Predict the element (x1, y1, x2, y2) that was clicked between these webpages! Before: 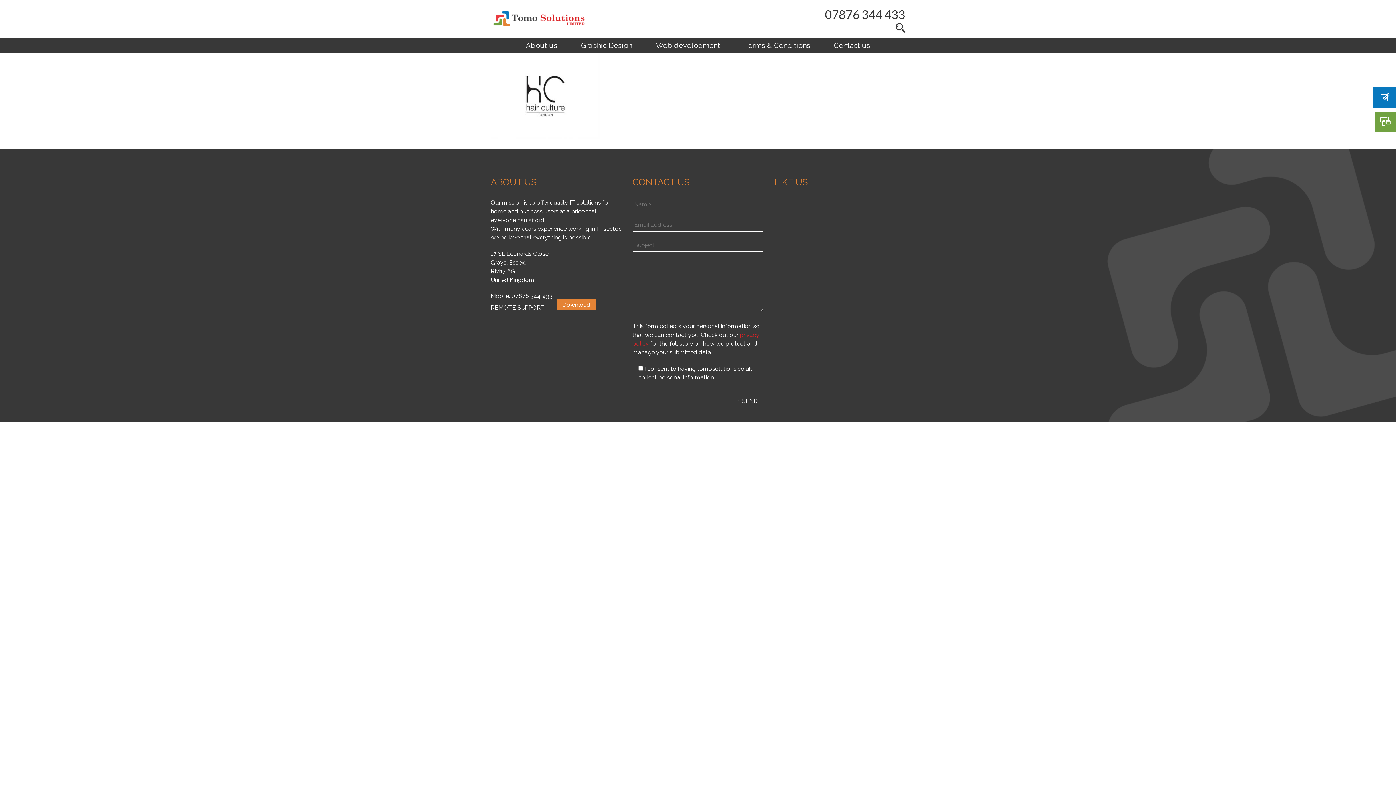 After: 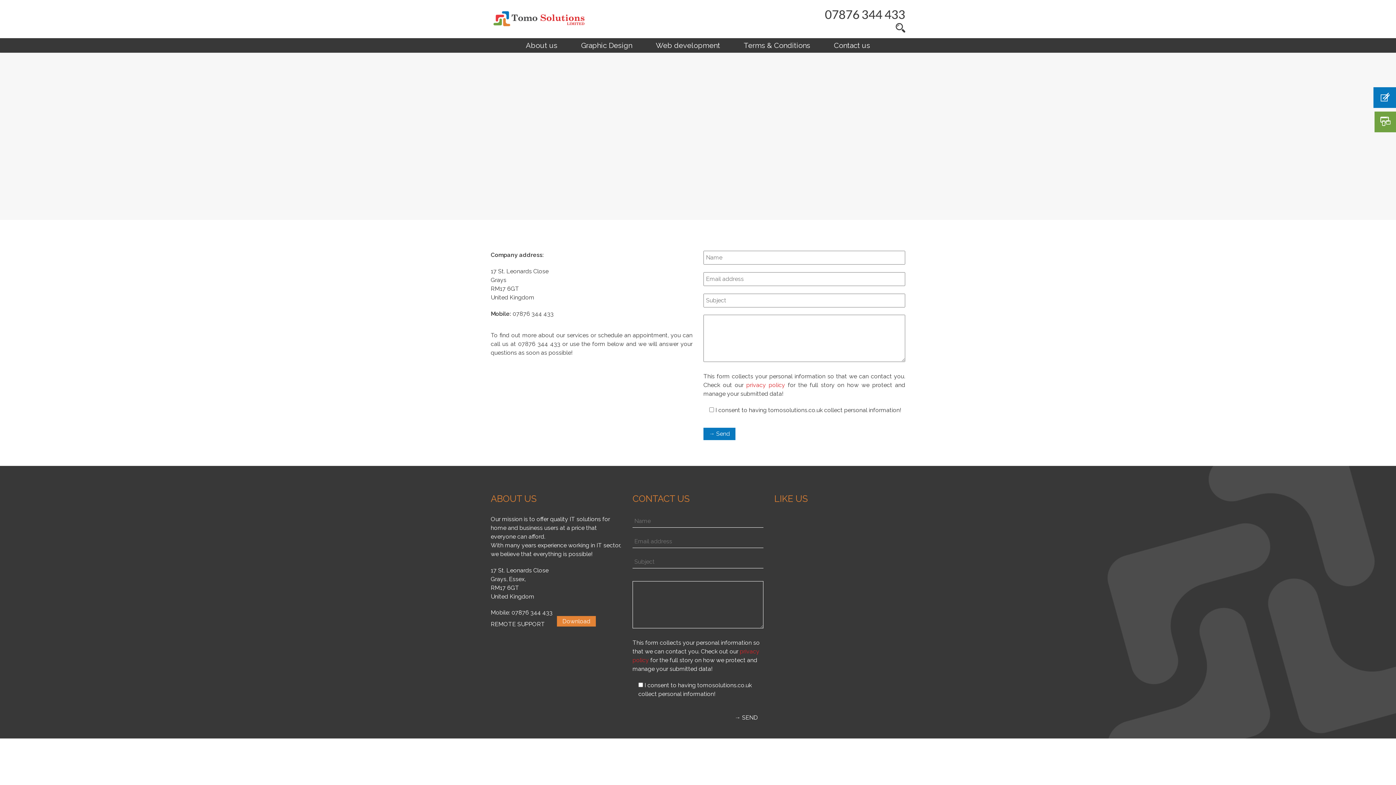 Action: label: Contact us bbox: (822, 38, 881, 52)